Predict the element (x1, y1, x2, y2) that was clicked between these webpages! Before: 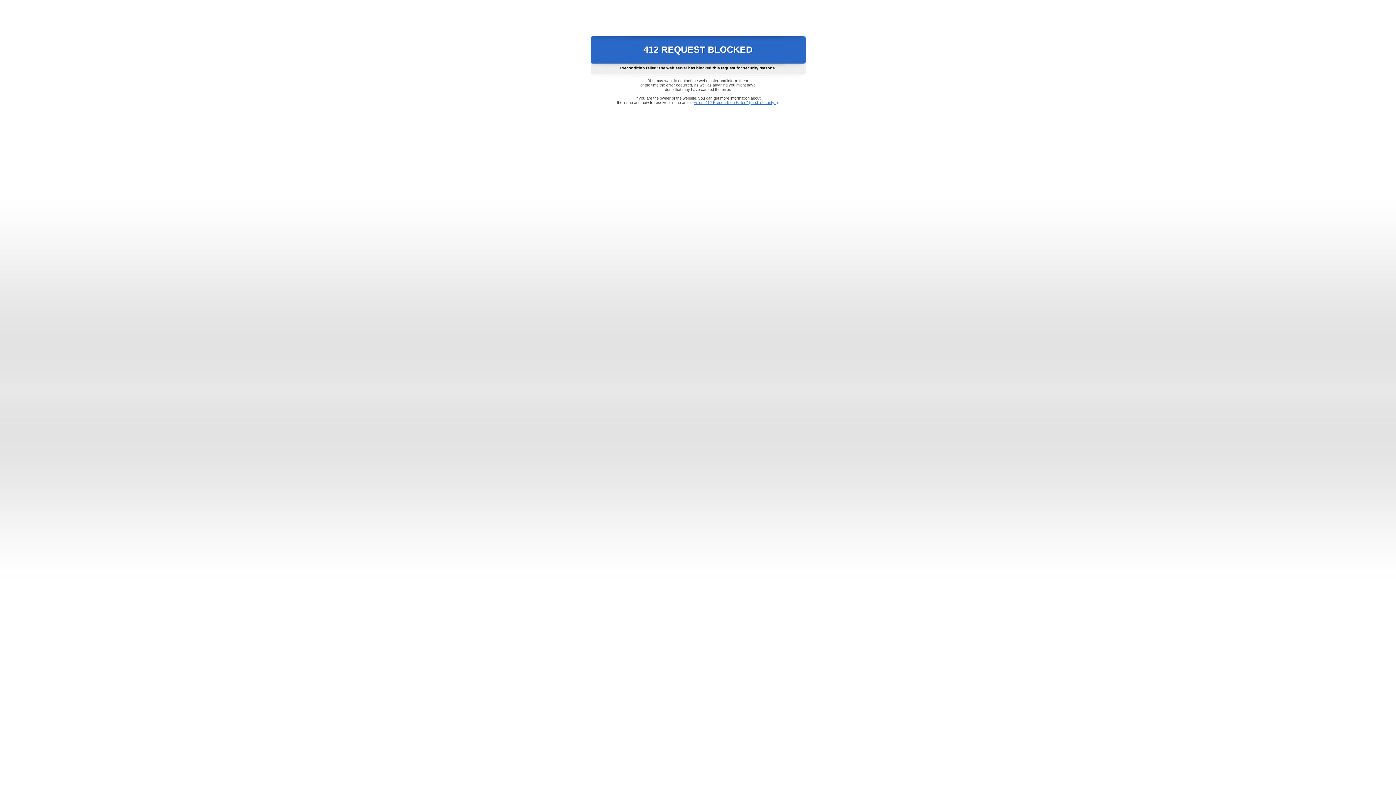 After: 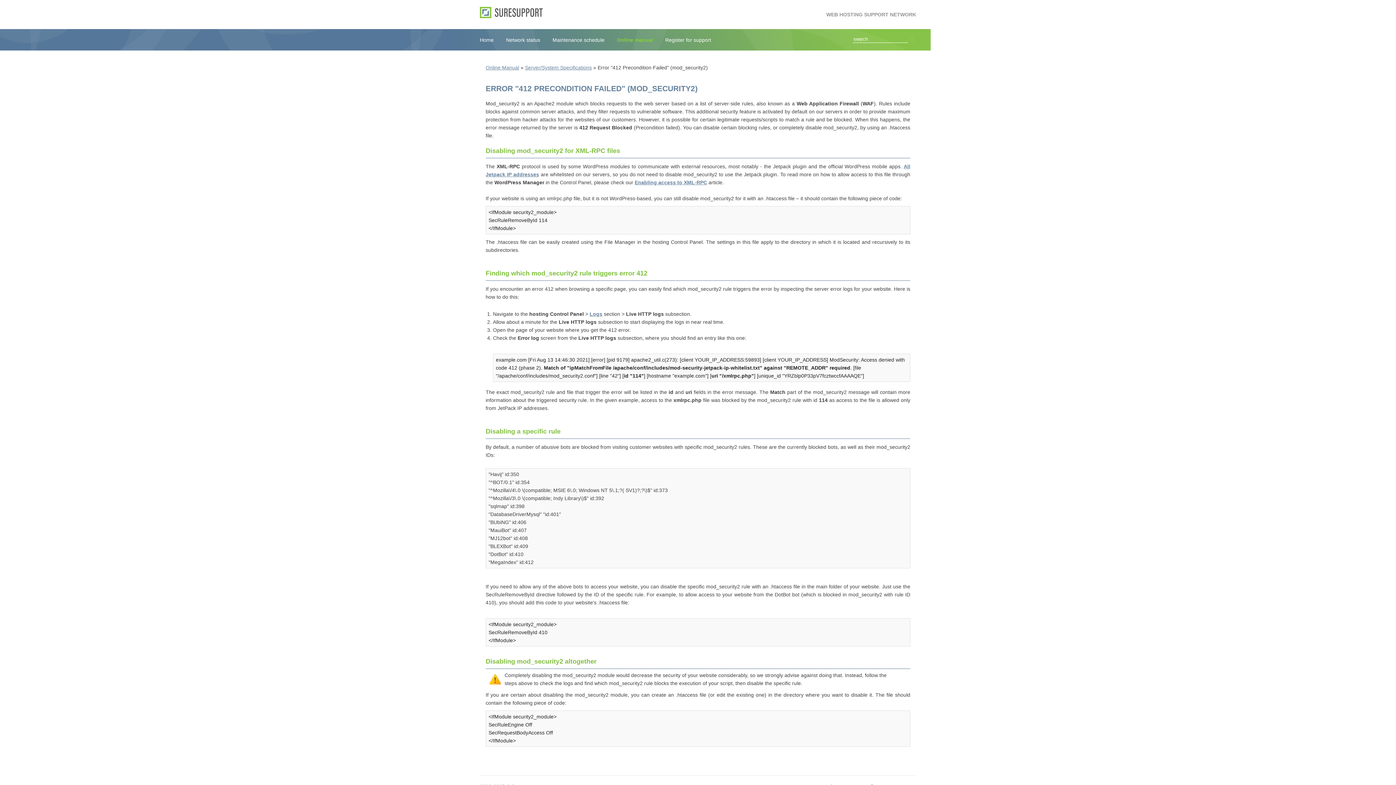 Action: bbox: (693, 100, 778, 104) label: Error "412 Precondition Failed" (mod_security2)